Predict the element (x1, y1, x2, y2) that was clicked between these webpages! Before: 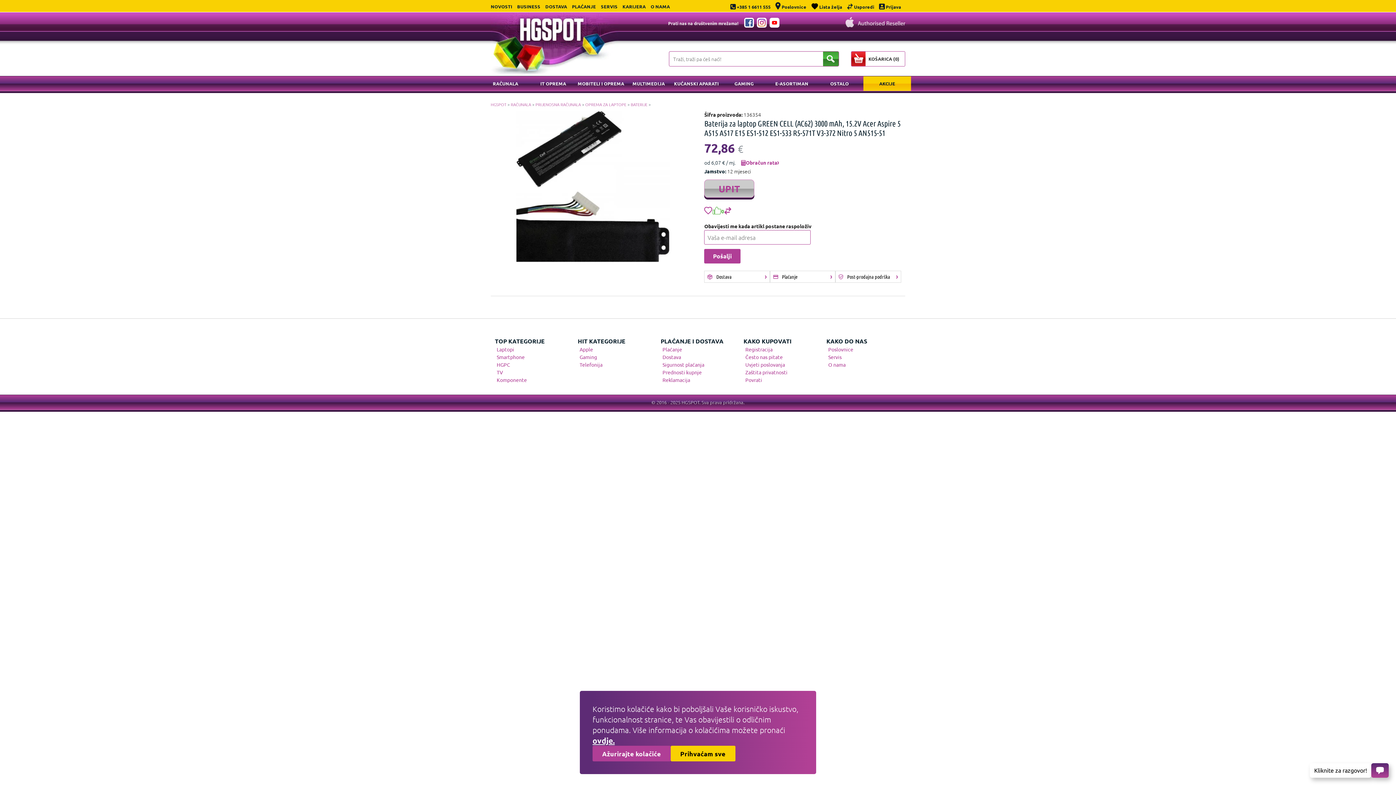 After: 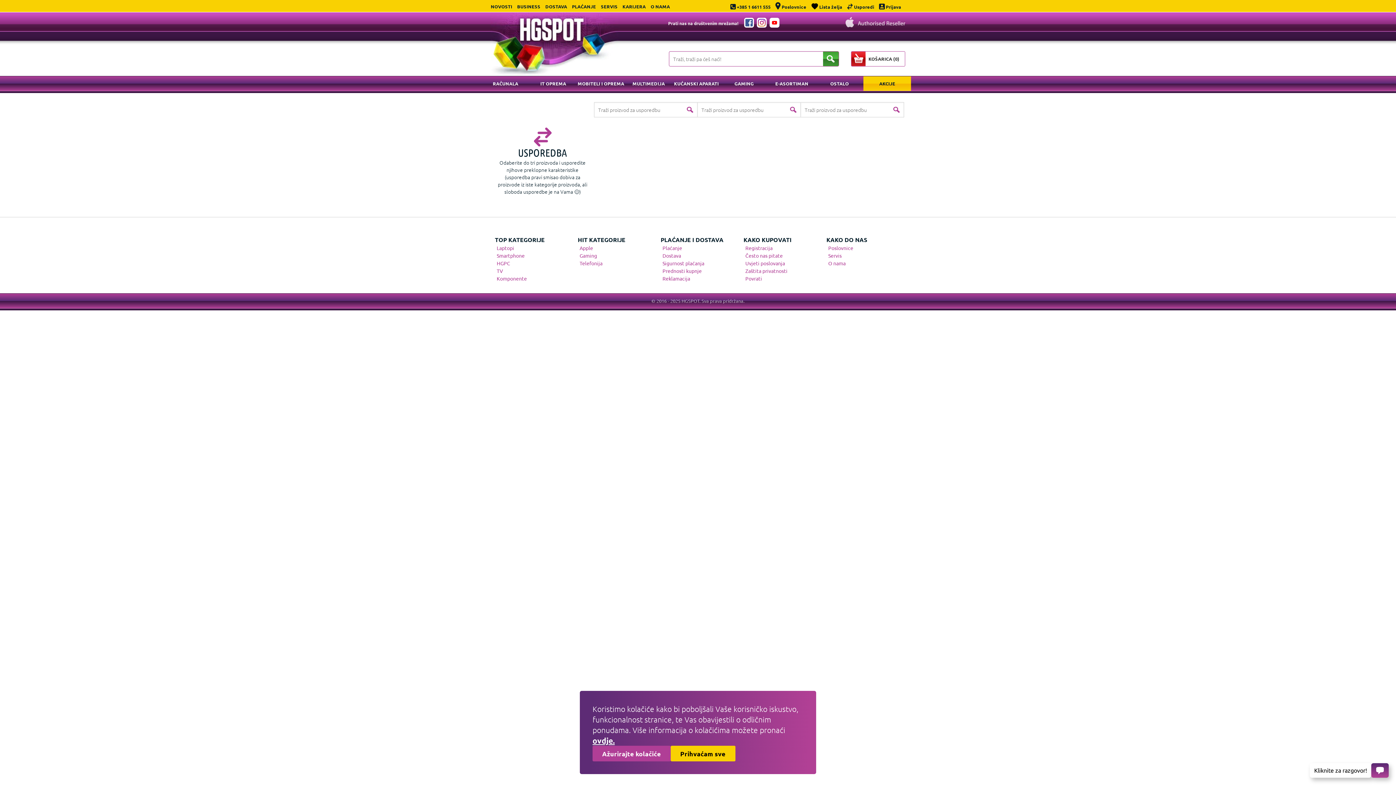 Action: label:  
0
Usporedi  bbox: (847, 3, 875, 9)